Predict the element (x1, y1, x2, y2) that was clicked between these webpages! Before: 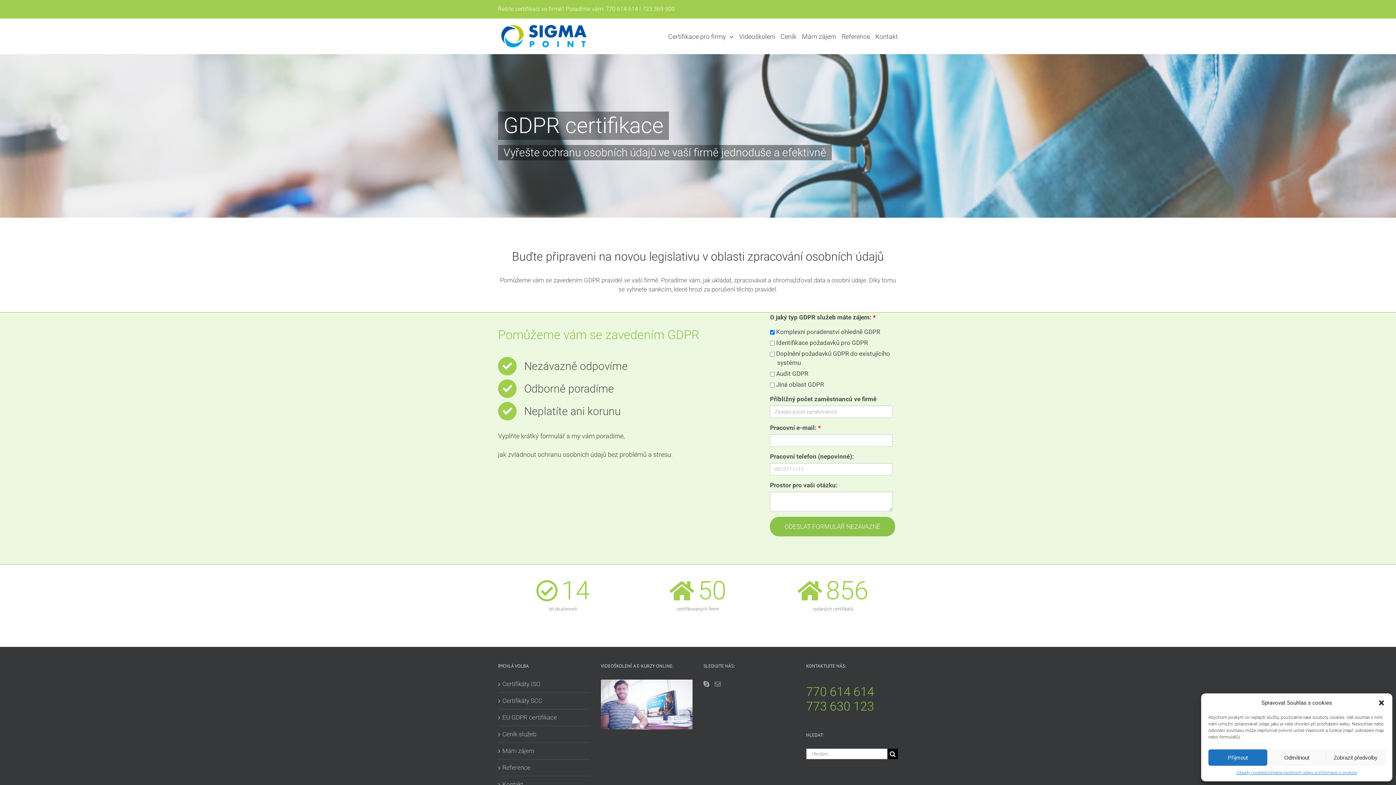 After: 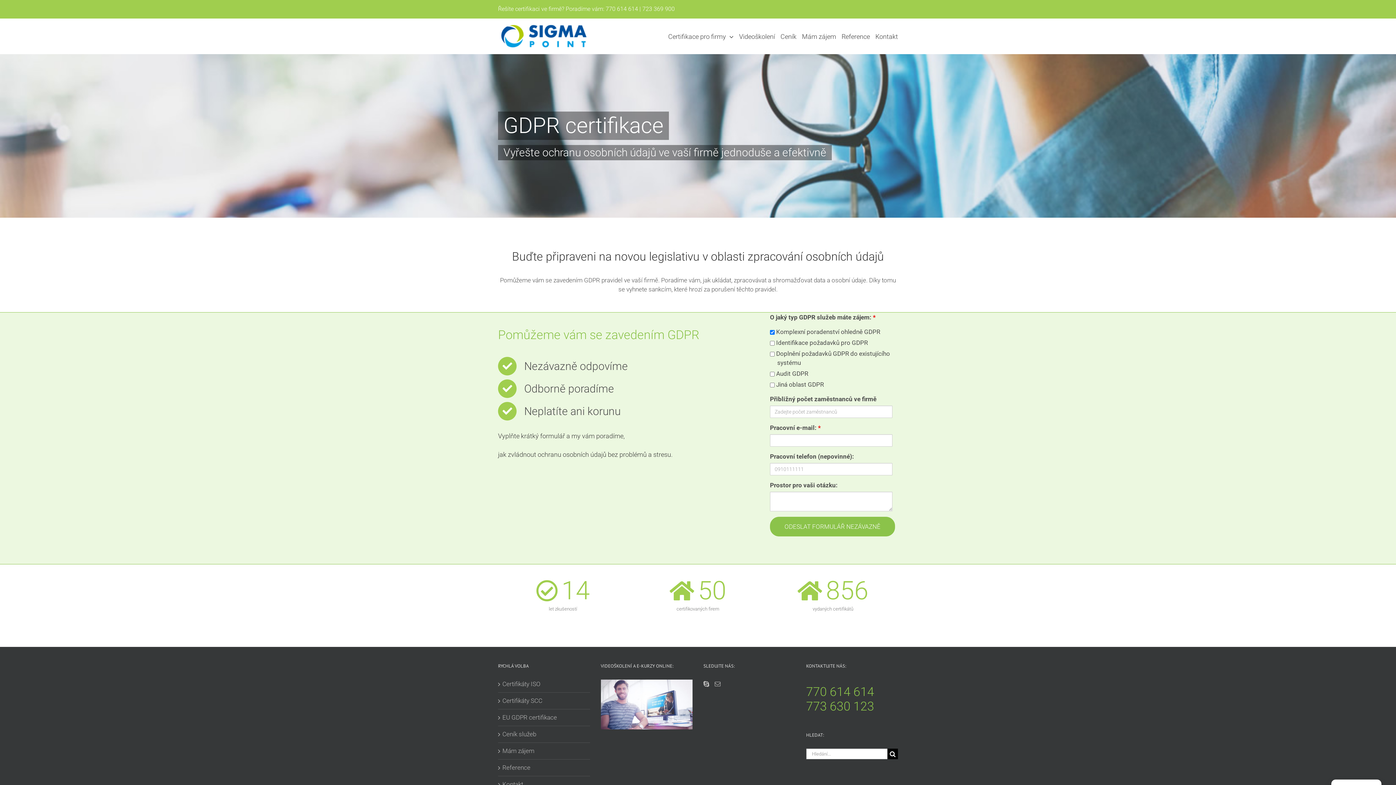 Action: bbox: (1378, 699, 1385, 706) label: Zavřít dialogové okno